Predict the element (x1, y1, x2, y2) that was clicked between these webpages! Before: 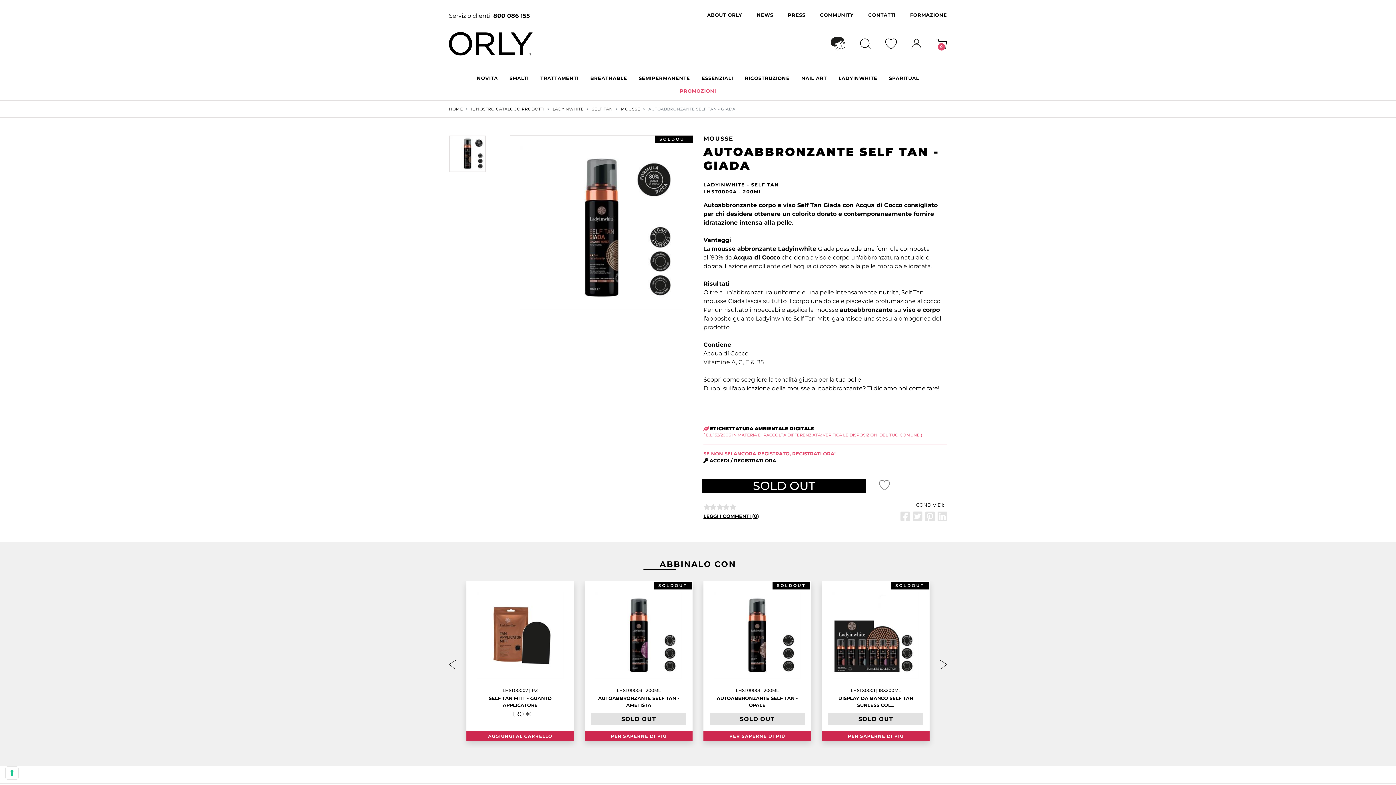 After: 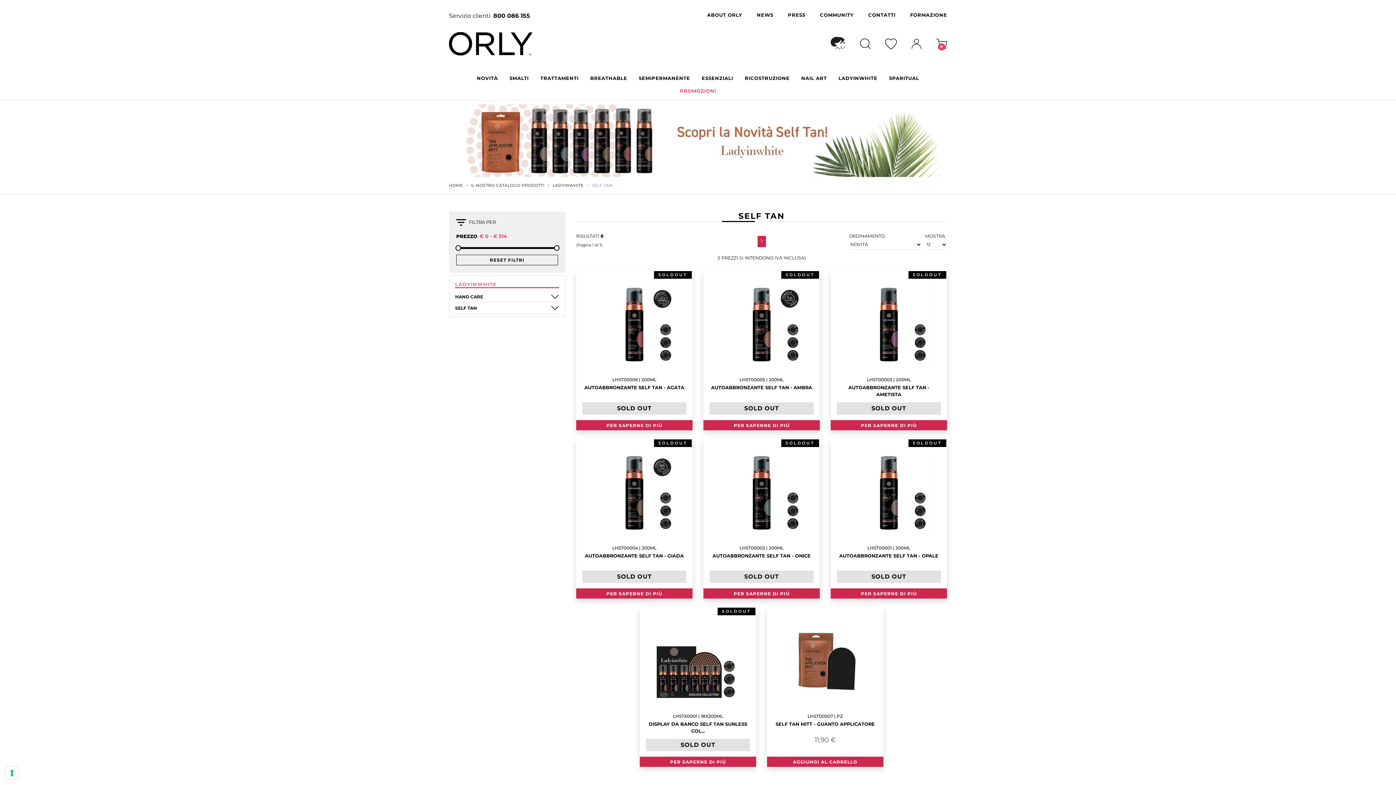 Action: label: SELF TAN bbox: (751, 181, 779, 187)